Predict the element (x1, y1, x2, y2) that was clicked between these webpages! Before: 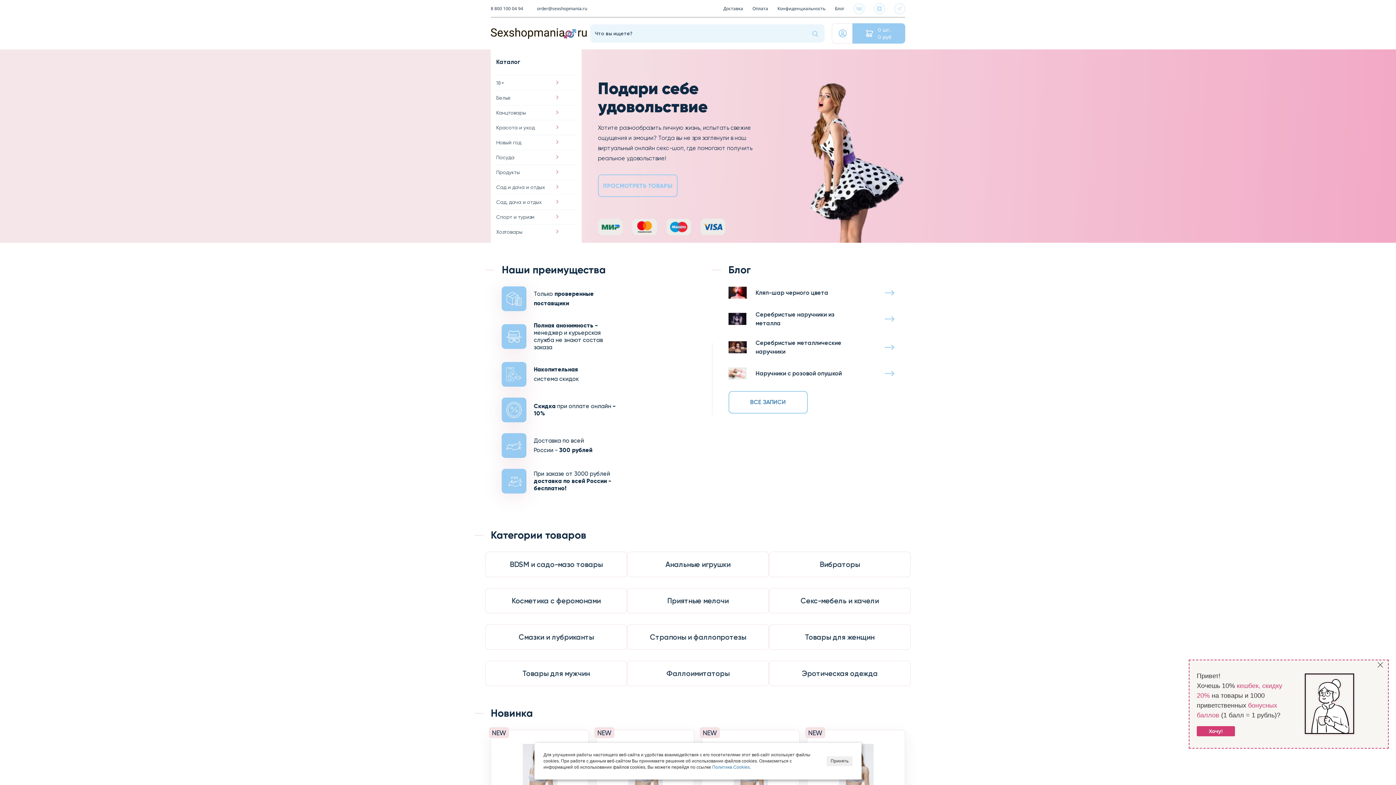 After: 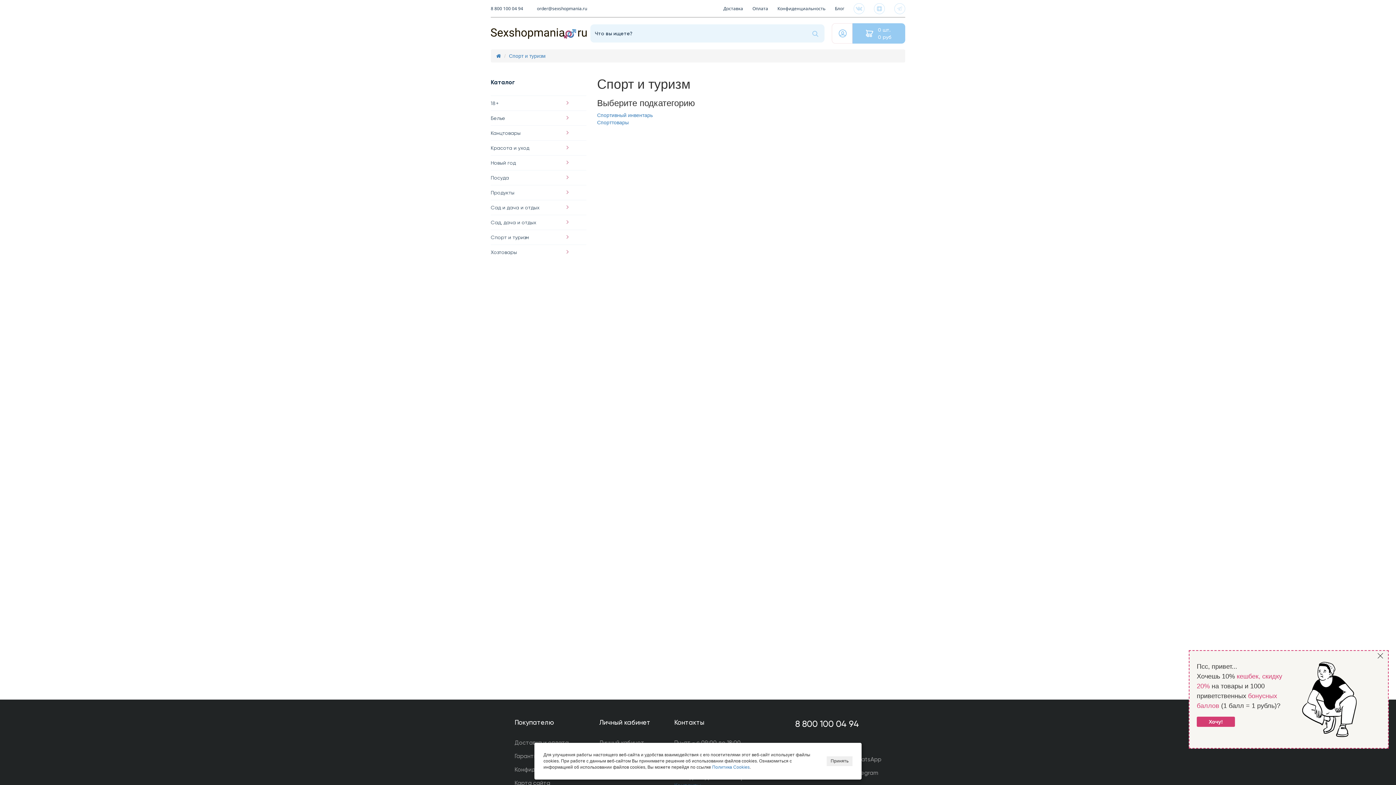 Action: bbox: (496, 213, 576, 220) label: Спорт и туризм